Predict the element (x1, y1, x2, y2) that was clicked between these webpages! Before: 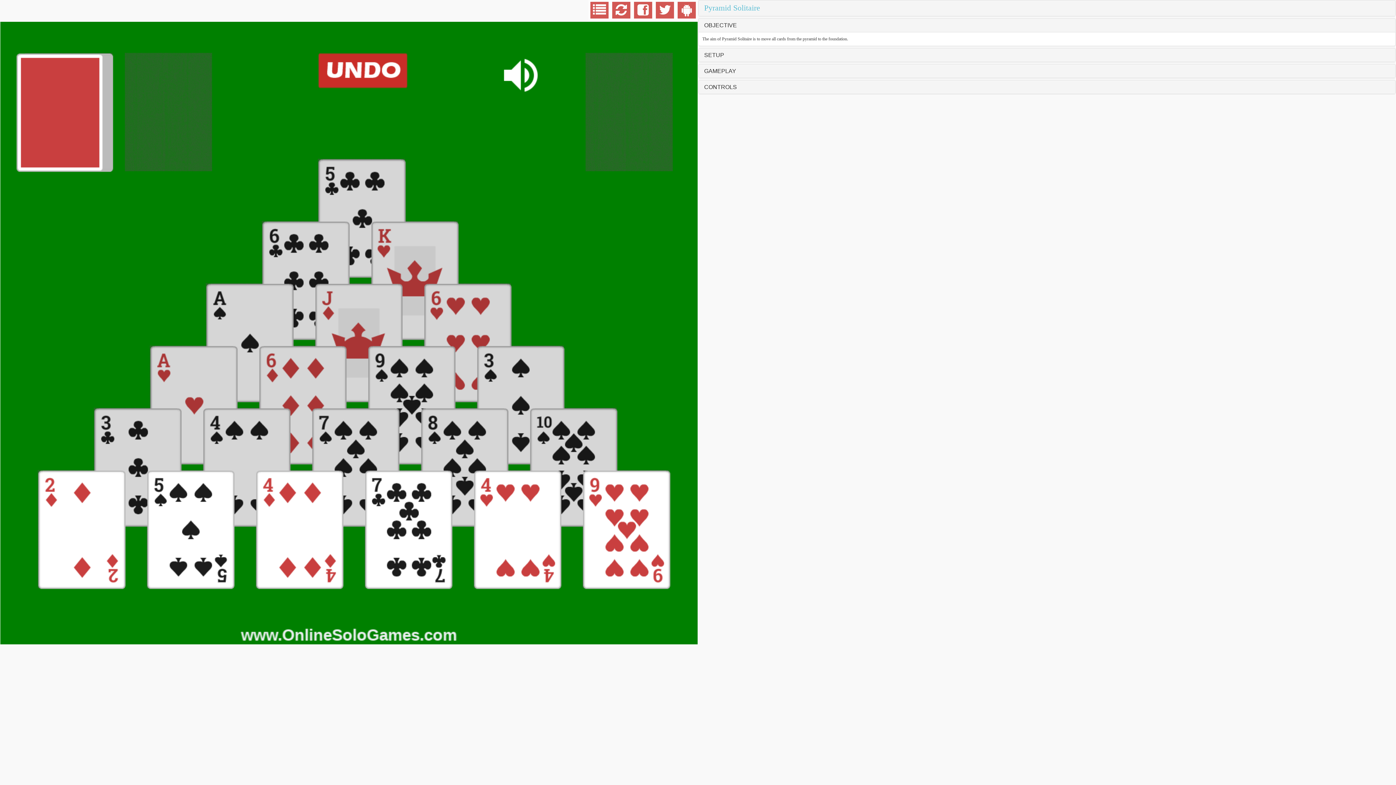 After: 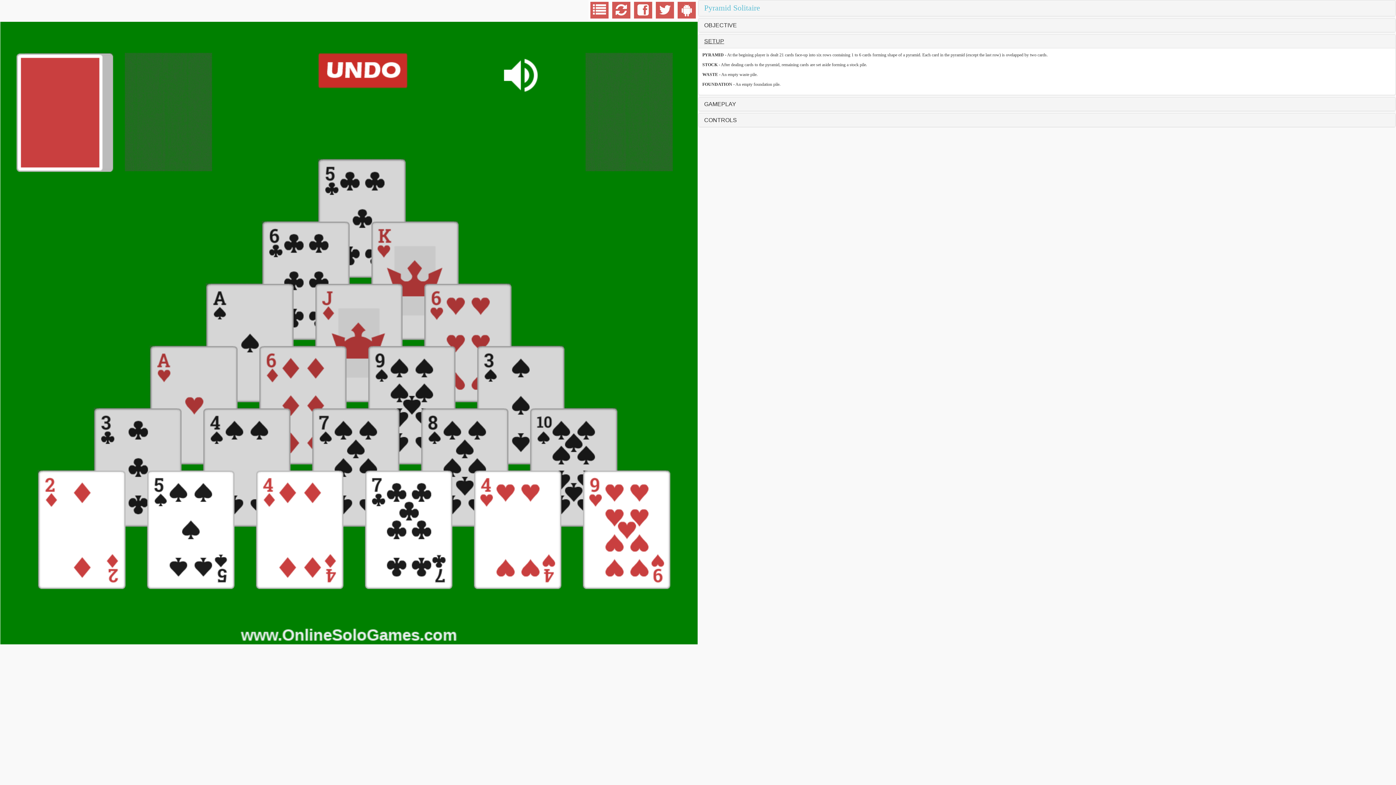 Action: bbox: (704, 52, 724, 58) label: SETUP